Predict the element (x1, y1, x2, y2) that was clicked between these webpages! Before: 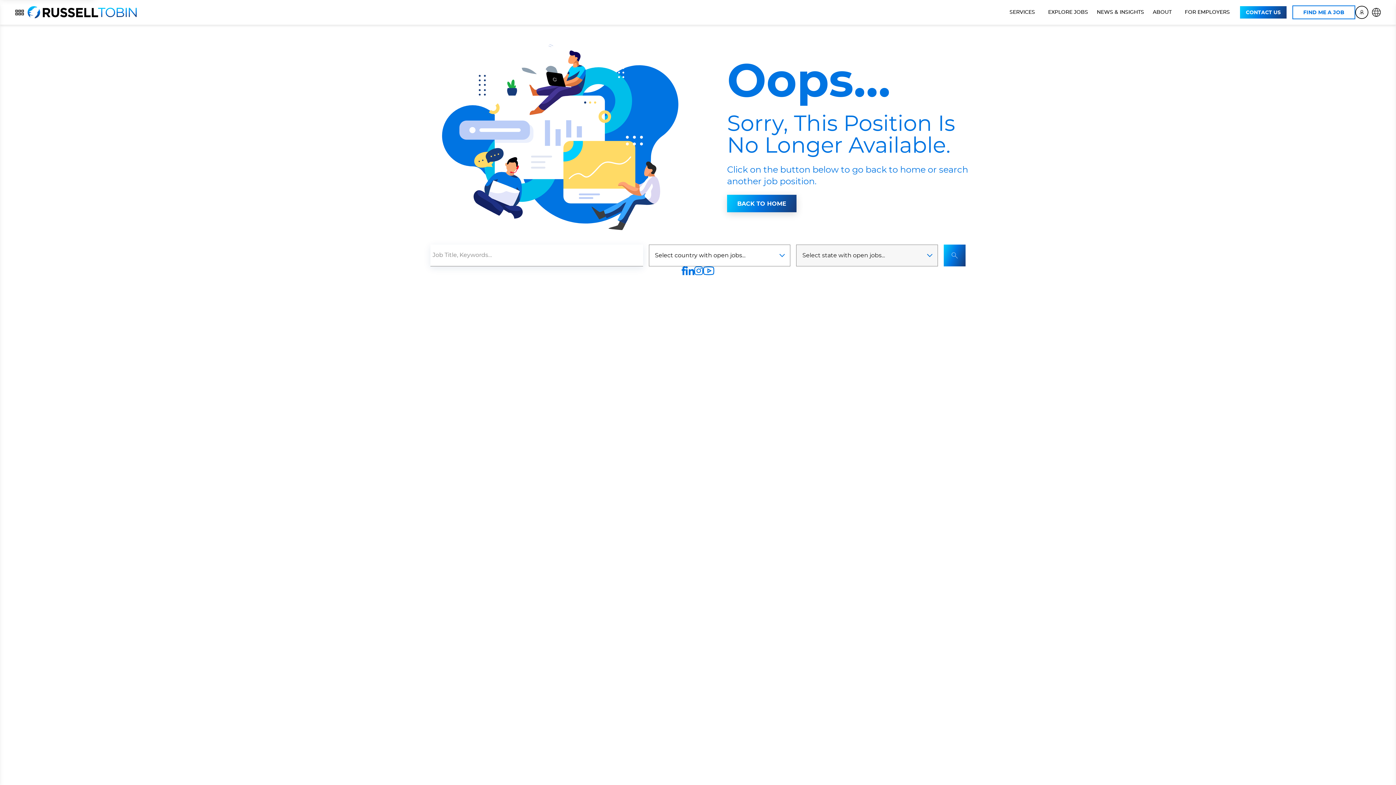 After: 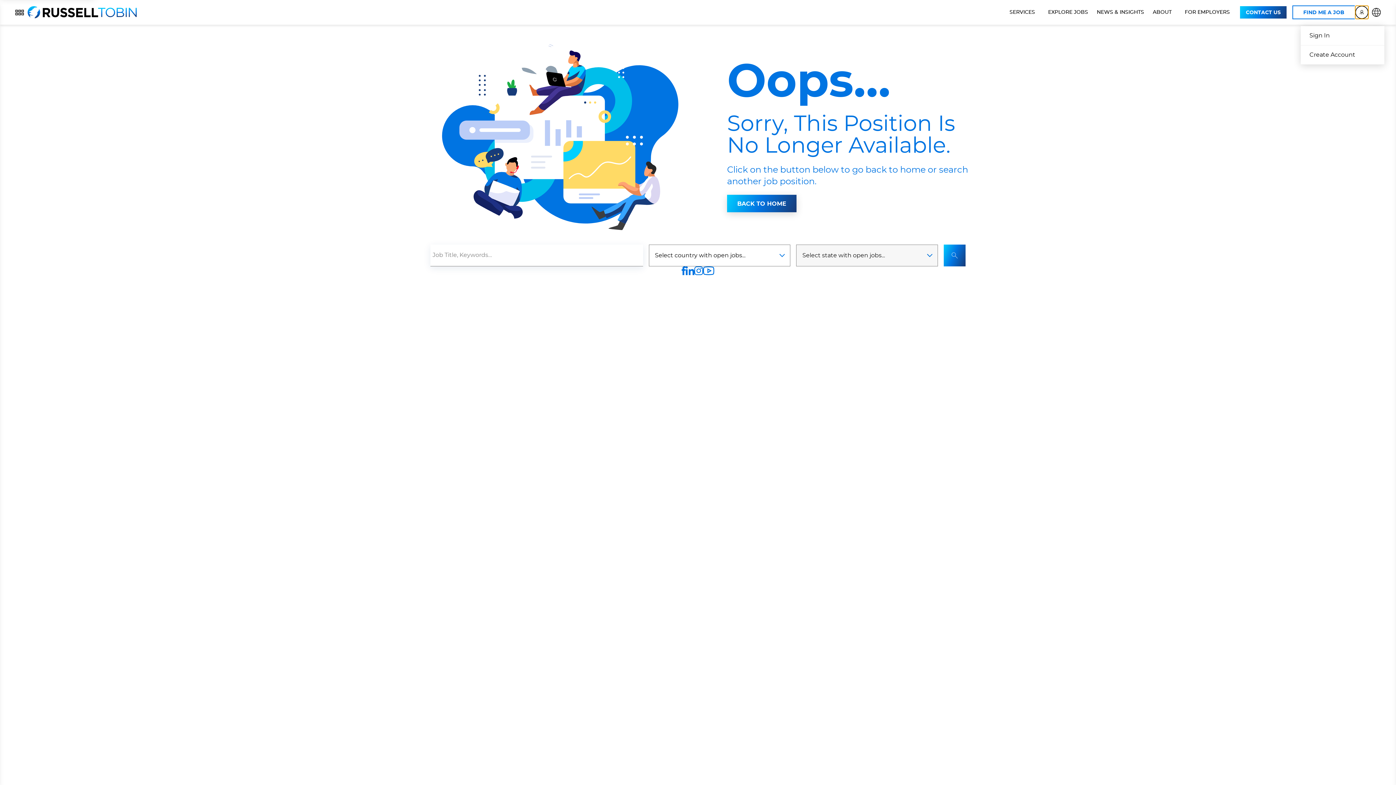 Action: bbox: (1355, 5, 1368, 18) label: login button